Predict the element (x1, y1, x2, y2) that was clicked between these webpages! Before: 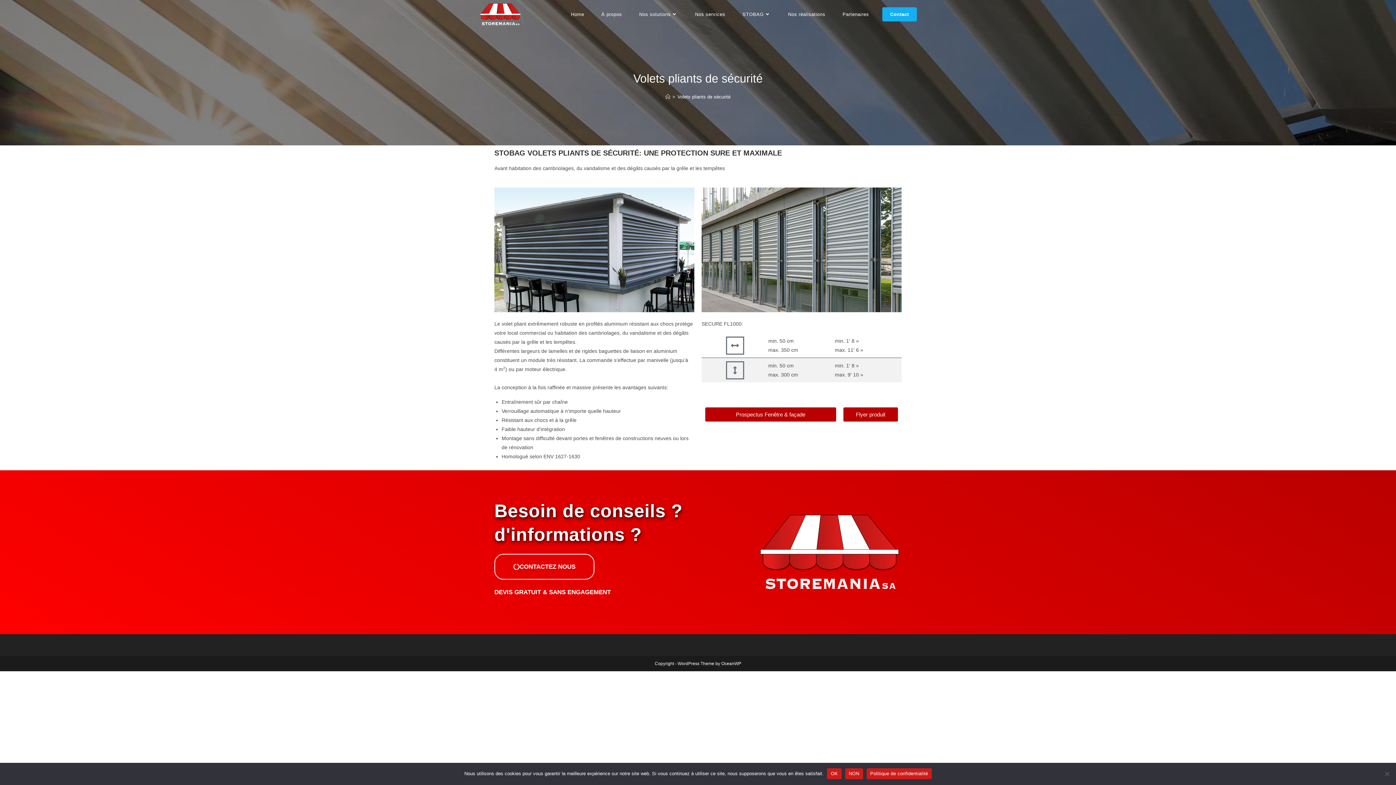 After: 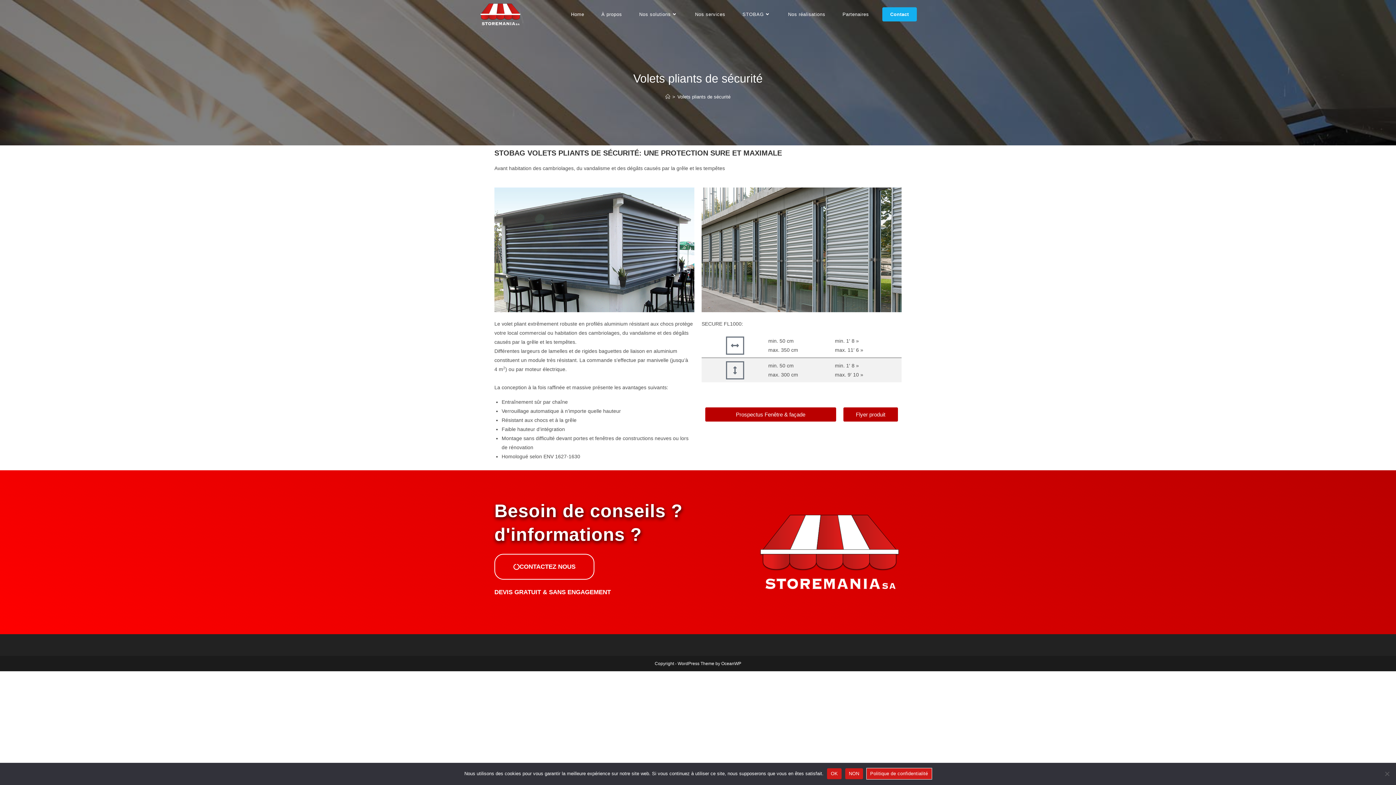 Action: bbox: (866, 768, 931, 779) label: Politique de confidentialité